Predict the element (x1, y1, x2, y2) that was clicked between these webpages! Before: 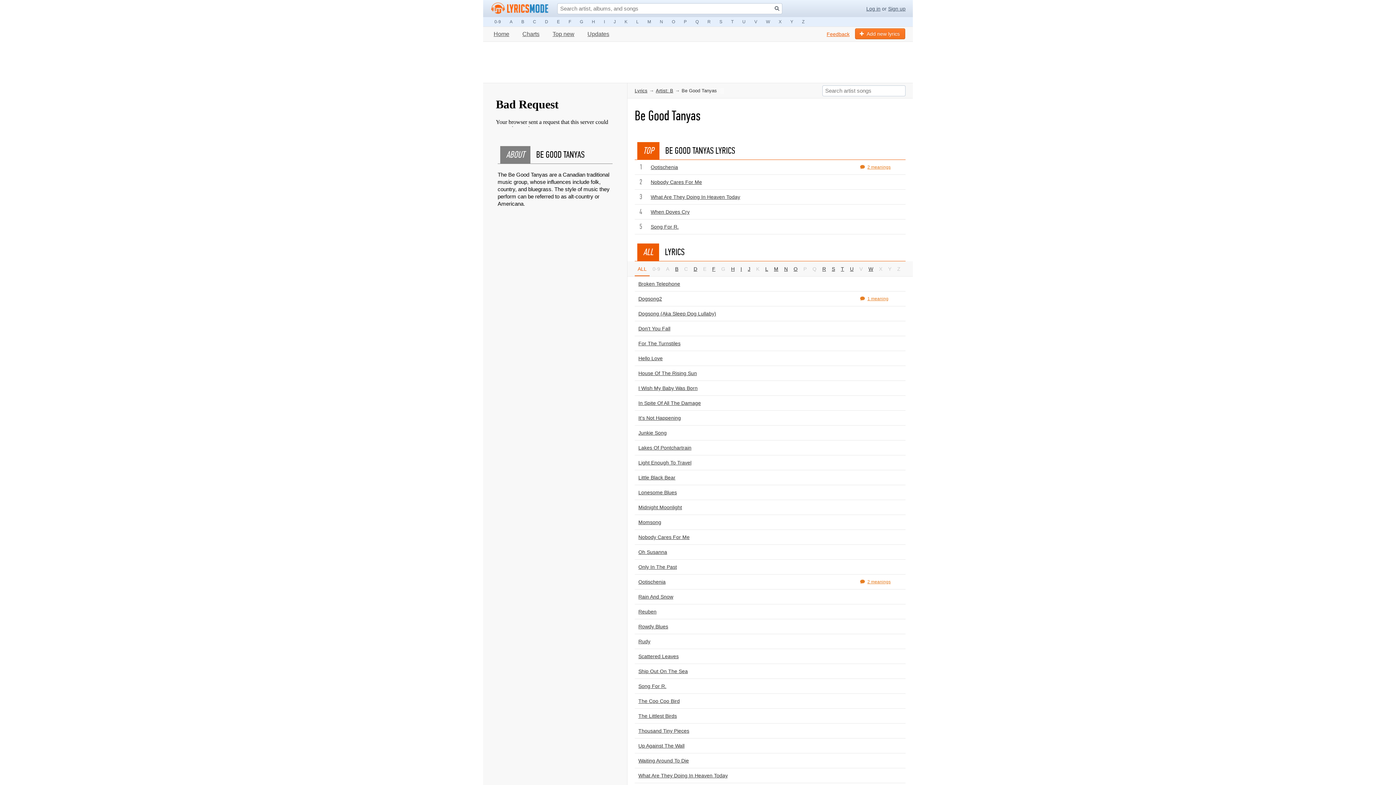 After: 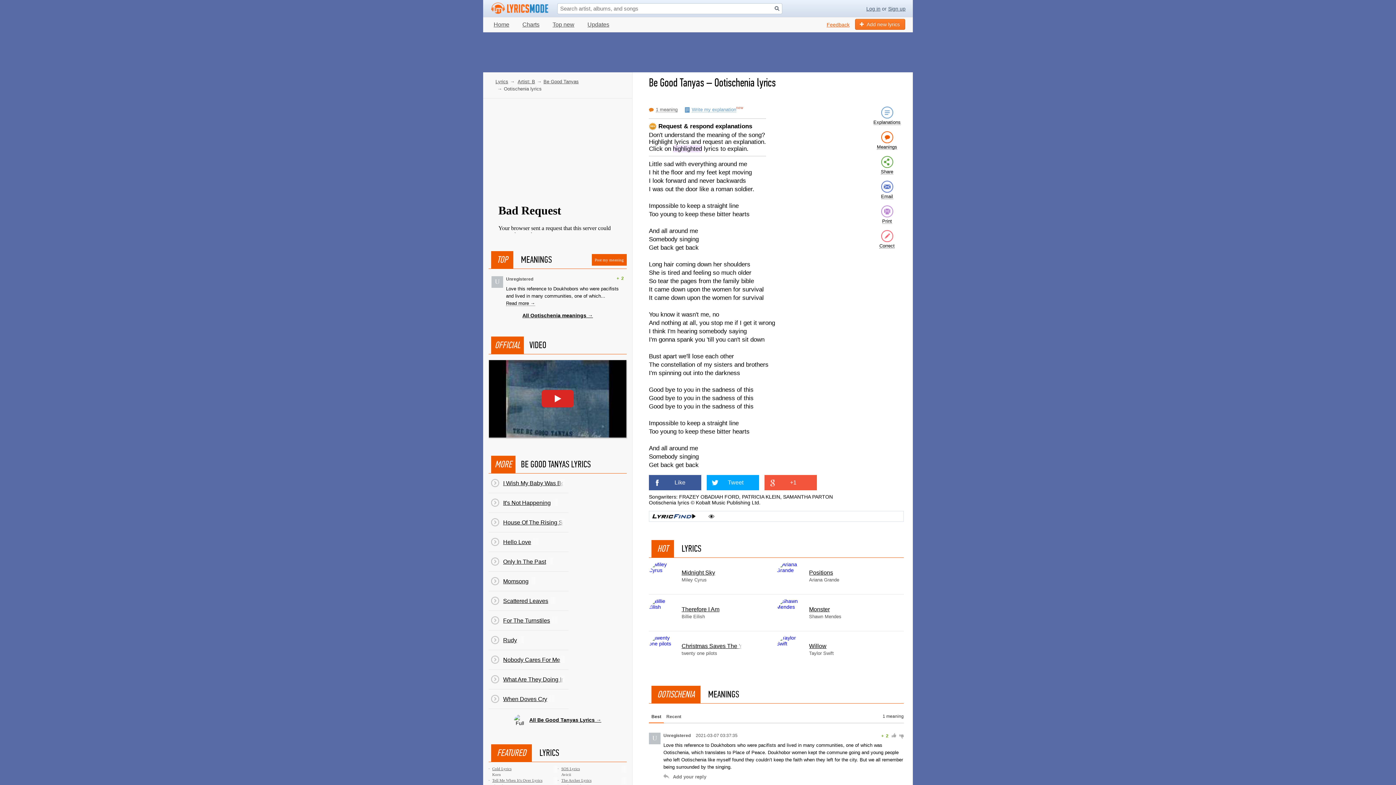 Action: label: 2 meanings bbox: (860, 579, 902, 585)